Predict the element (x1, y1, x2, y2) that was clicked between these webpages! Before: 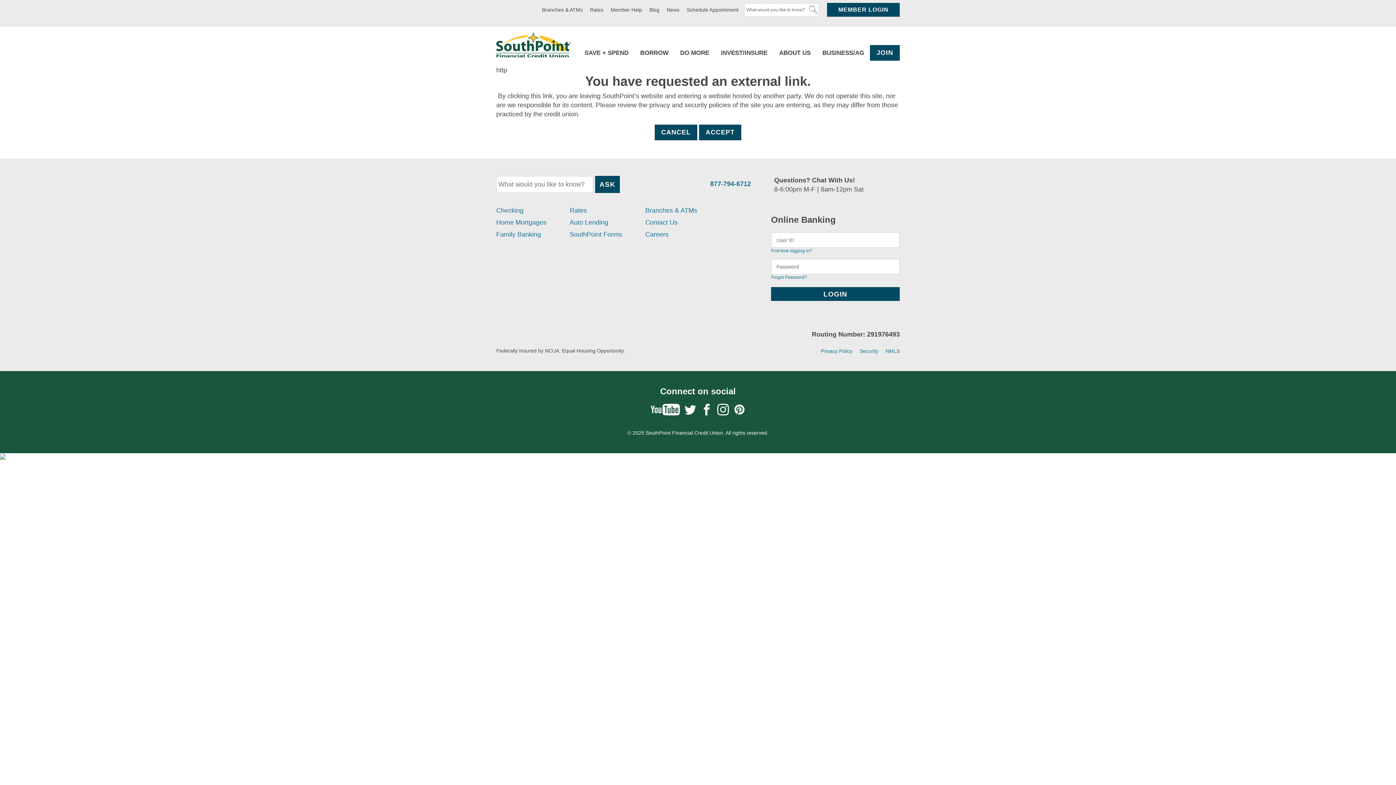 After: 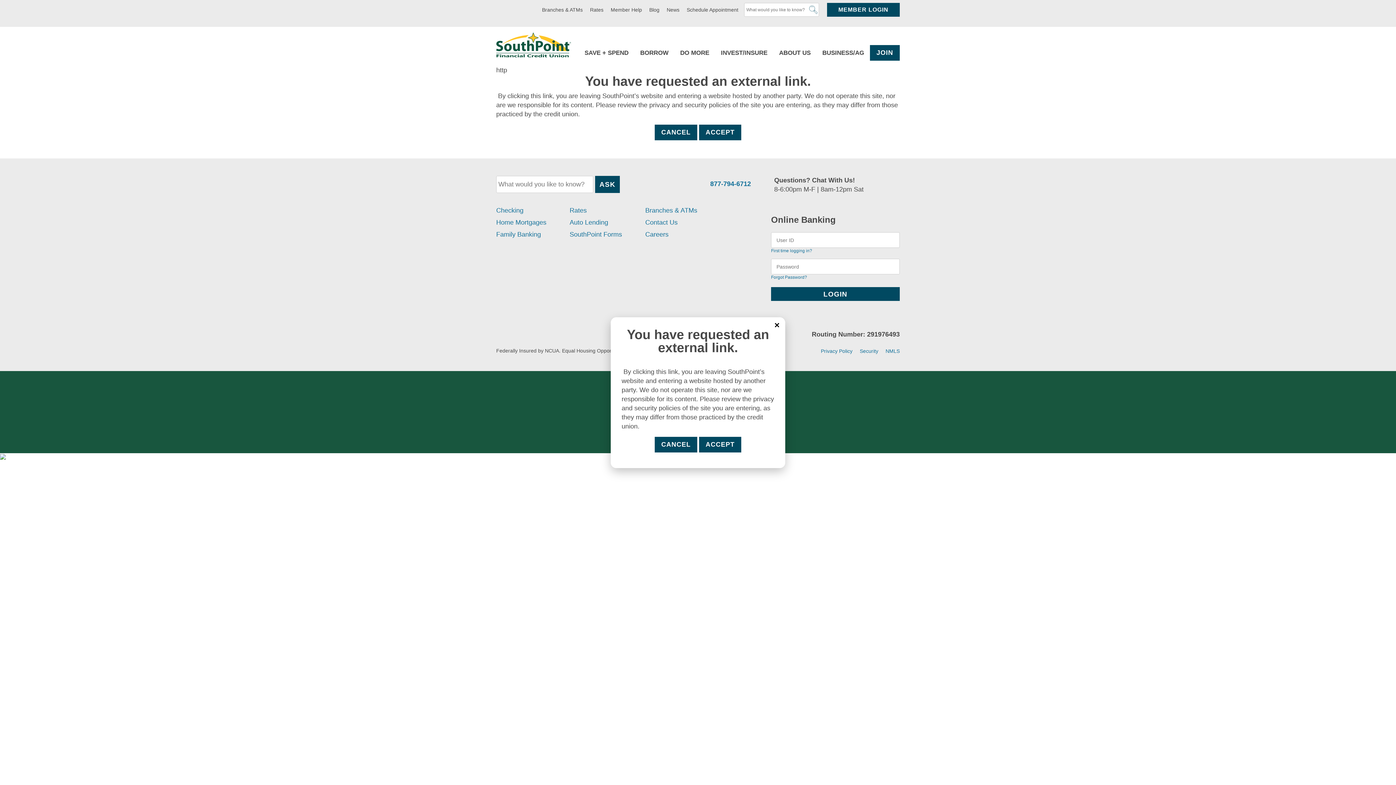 Action: bbox: (701, 404, 712, 418)